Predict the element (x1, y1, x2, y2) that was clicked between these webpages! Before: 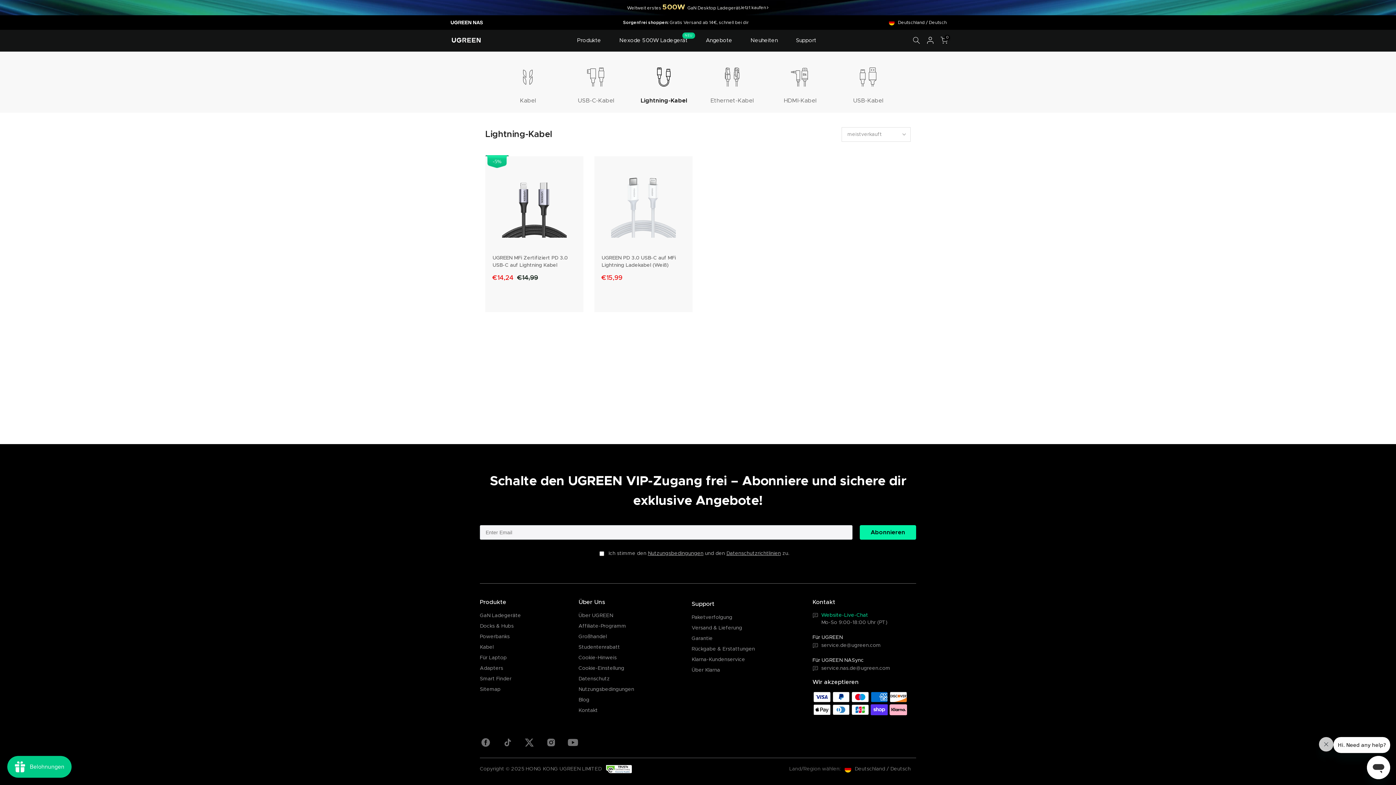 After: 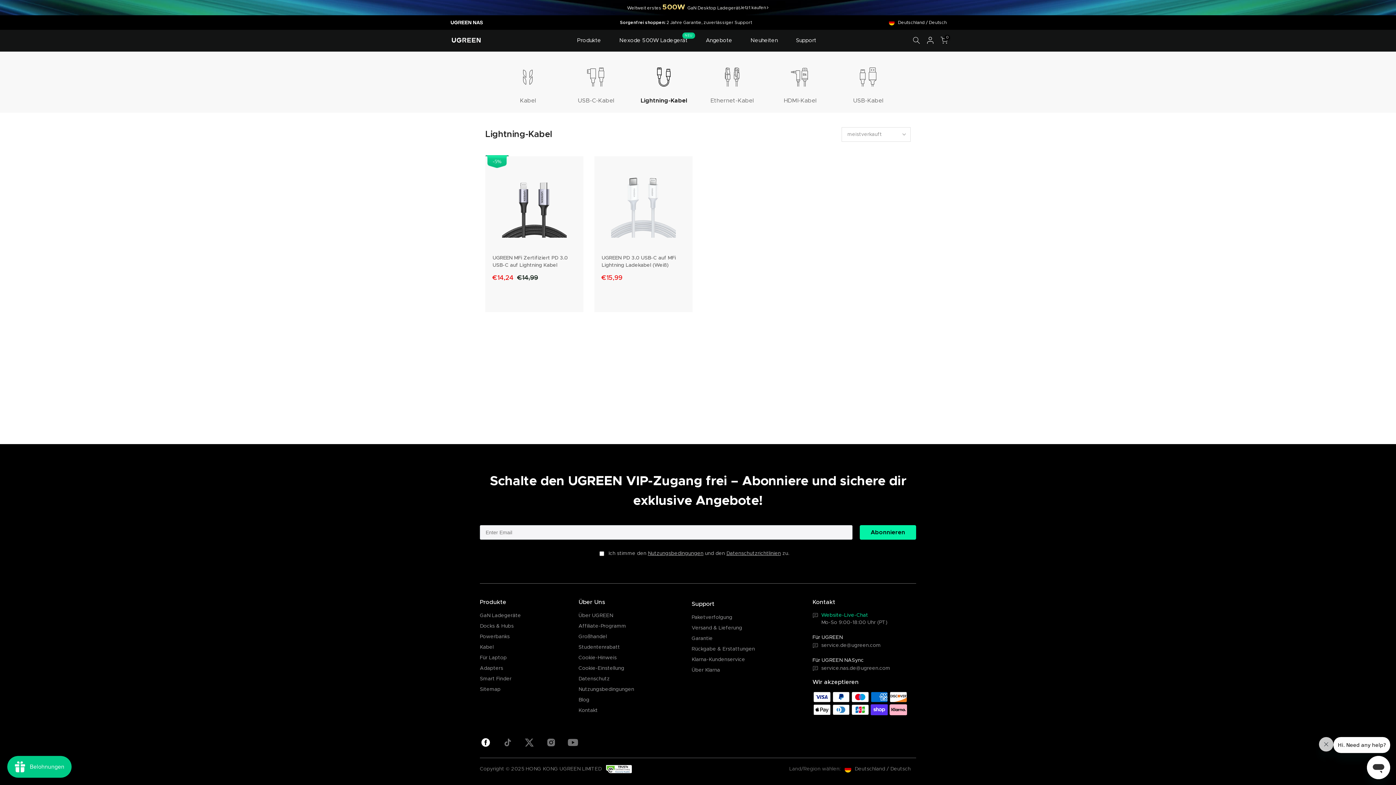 Action: bbox: (480, 737, 501, 750)